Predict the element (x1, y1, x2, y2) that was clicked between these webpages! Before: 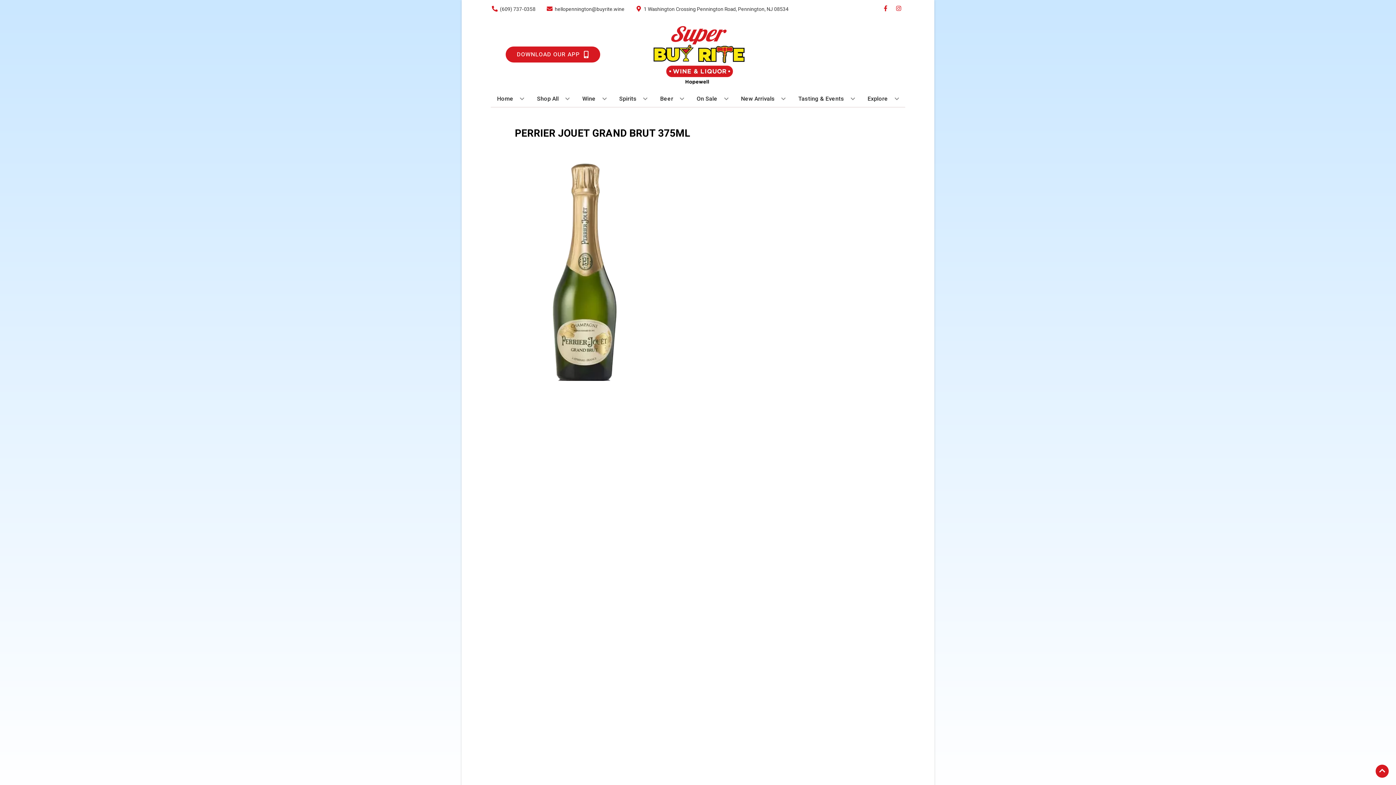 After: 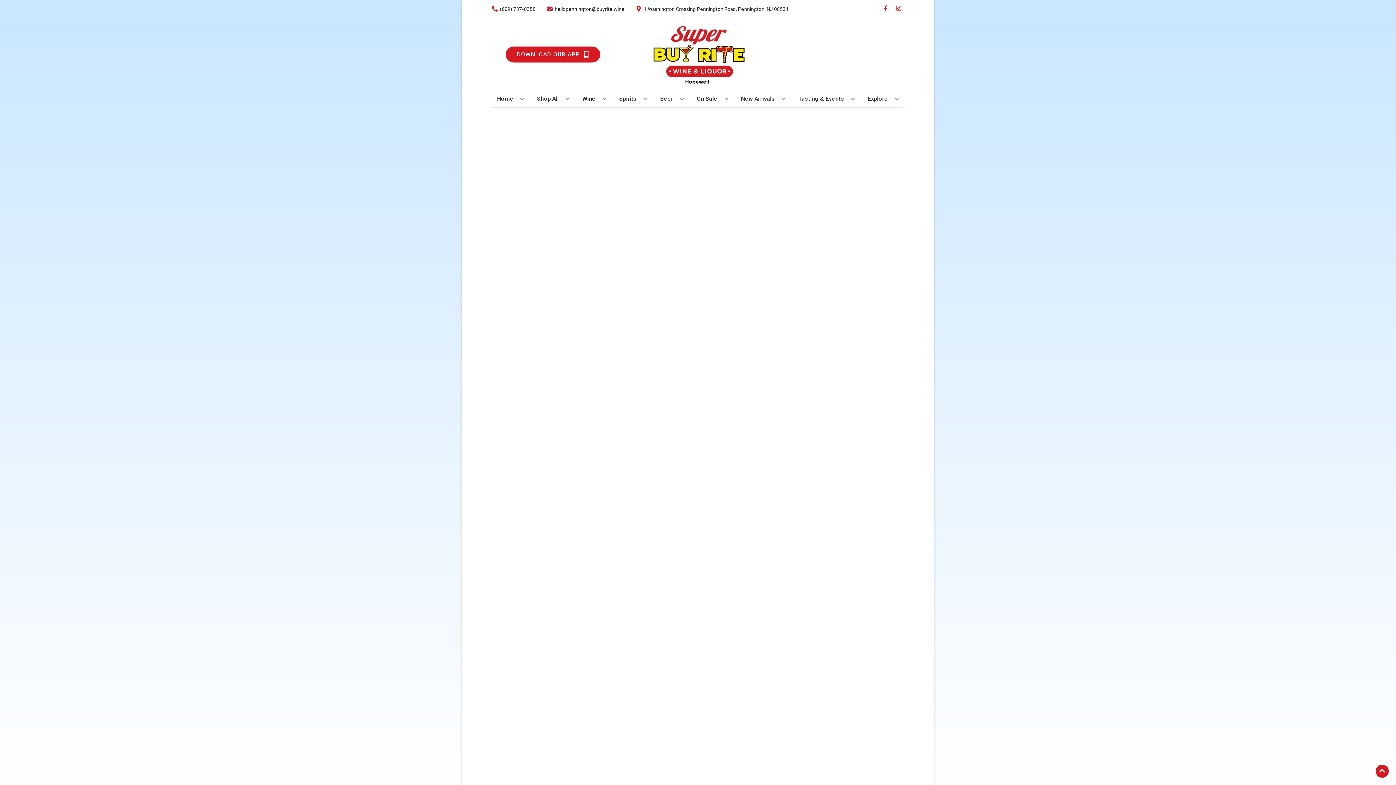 Action: label: New Arrivals bbox: (738, 90, 788, 106)